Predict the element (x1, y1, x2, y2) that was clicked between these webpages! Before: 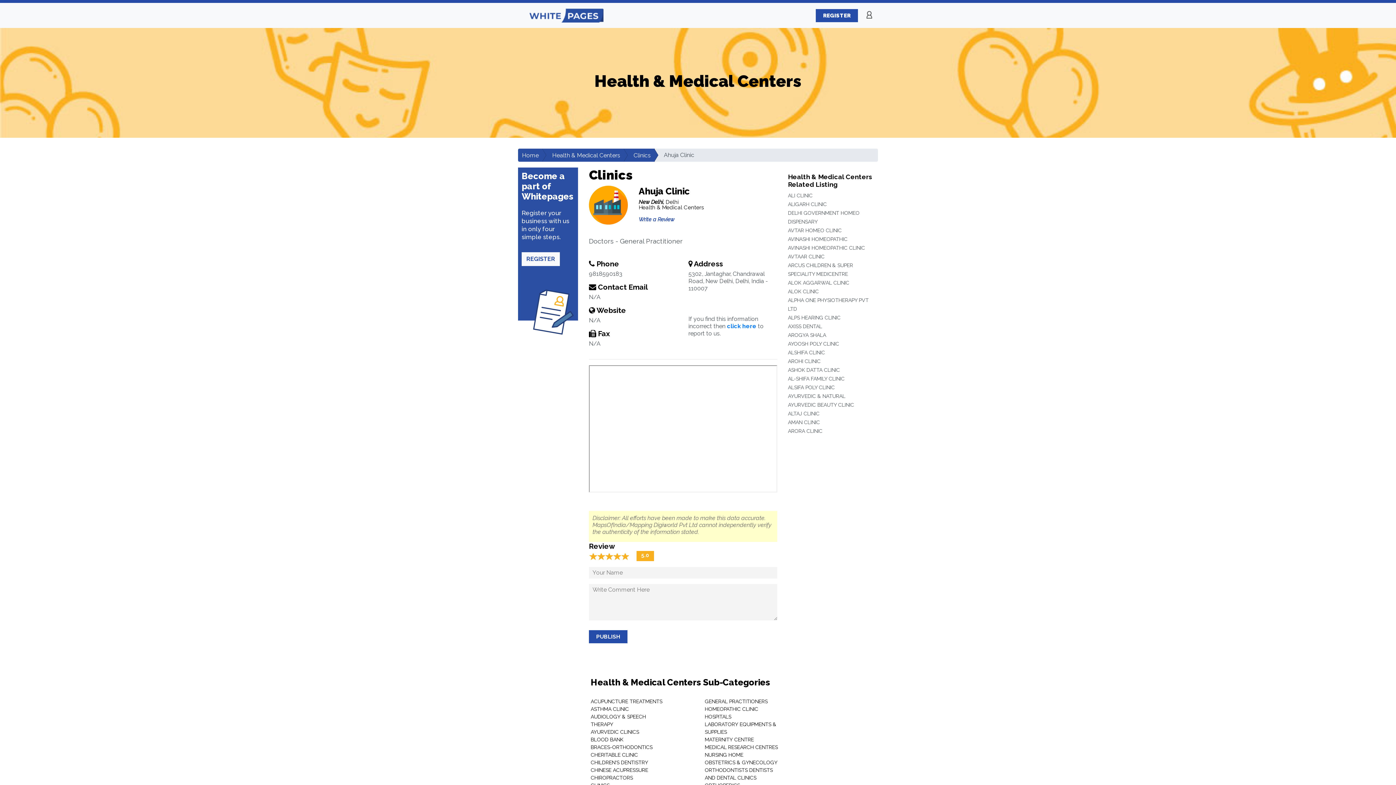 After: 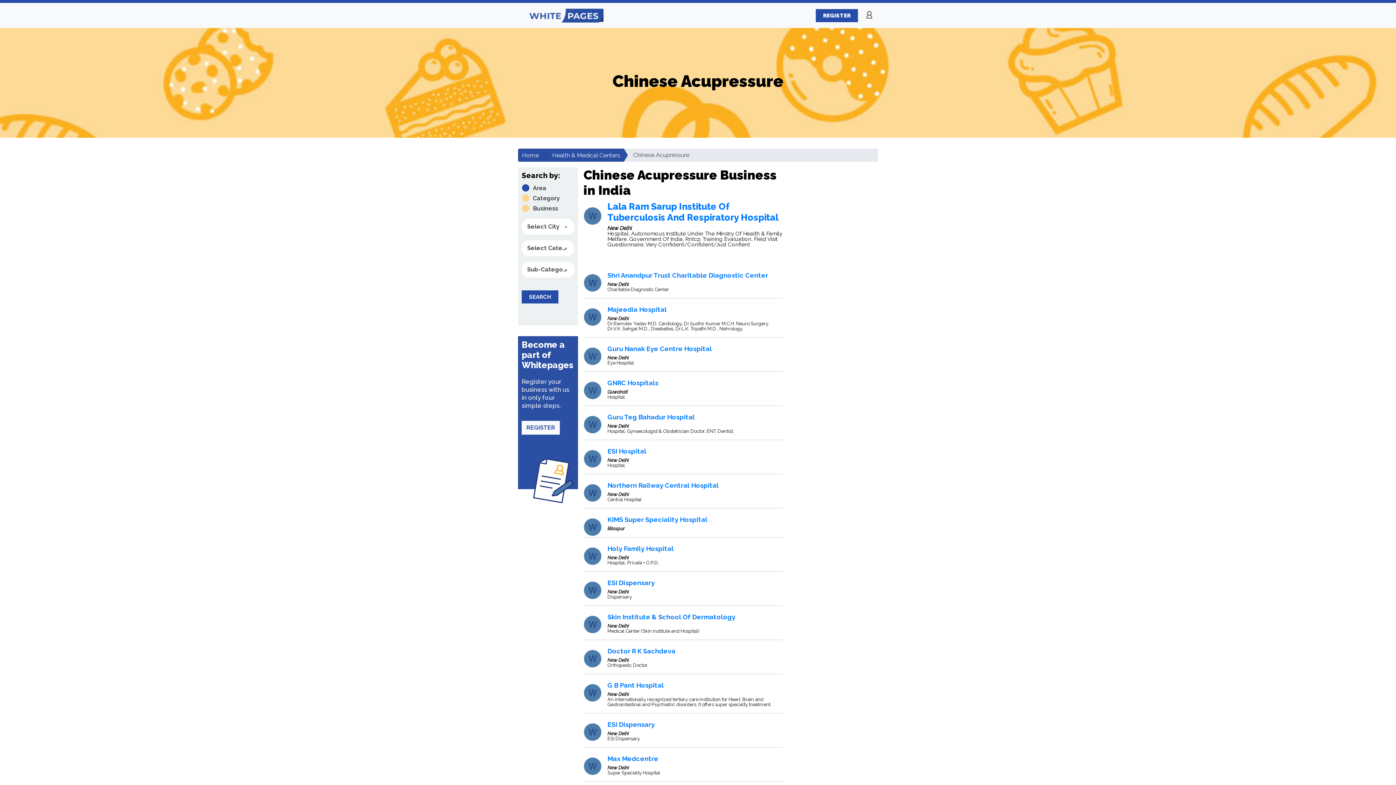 Action: bbox: (590, 767, 648, 773) label: CHINESE ACUPRESSURE